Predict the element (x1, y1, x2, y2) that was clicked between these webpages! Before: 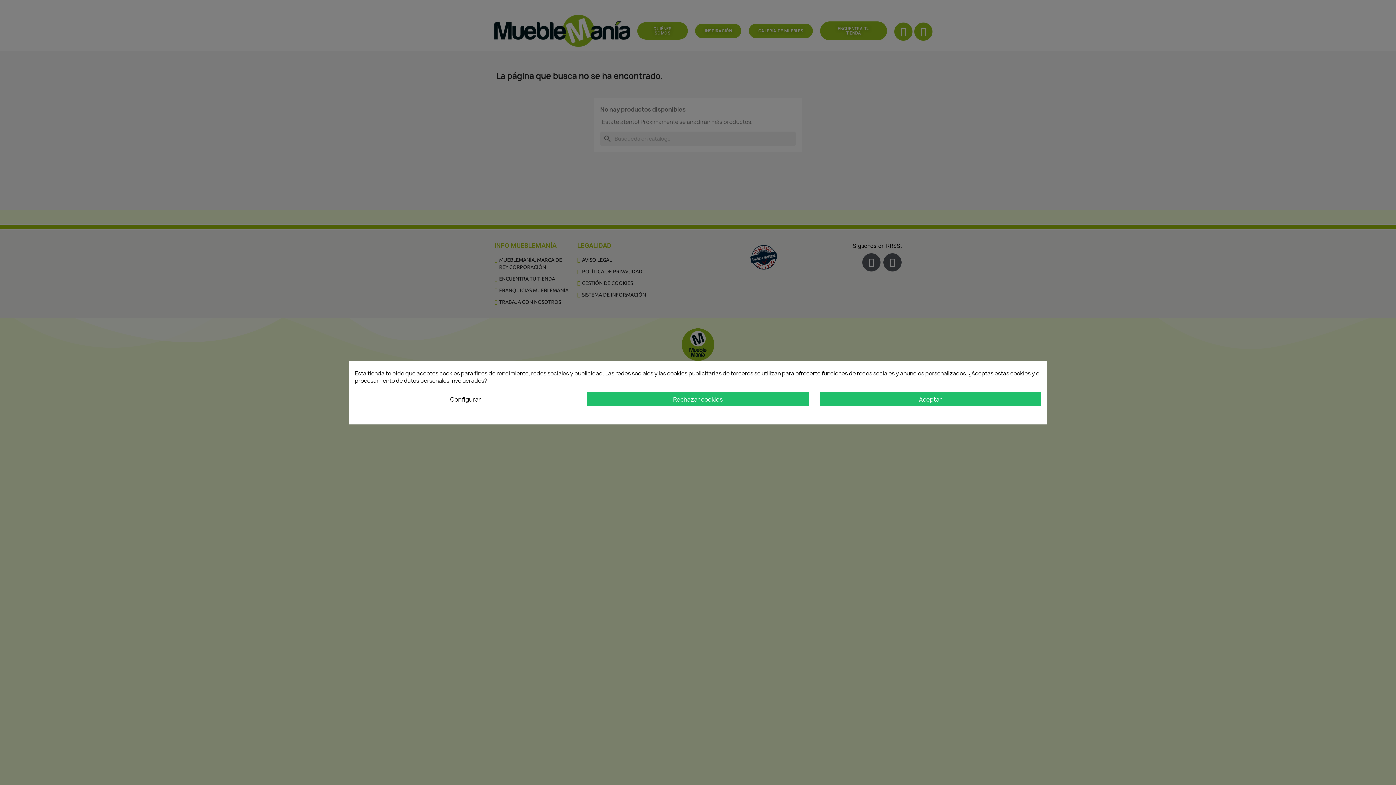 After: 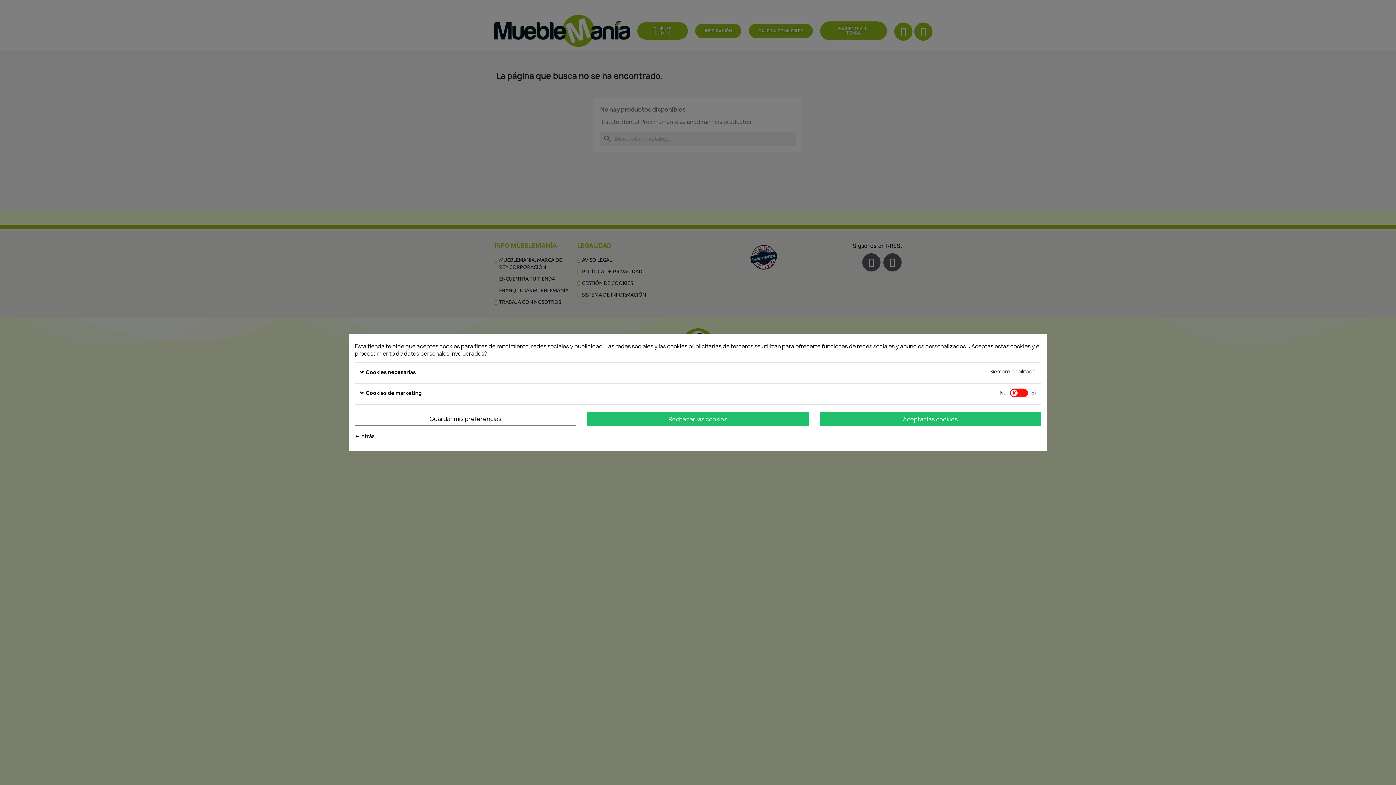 Action: label: Configurar bbox: (354, 391, 576, 406)